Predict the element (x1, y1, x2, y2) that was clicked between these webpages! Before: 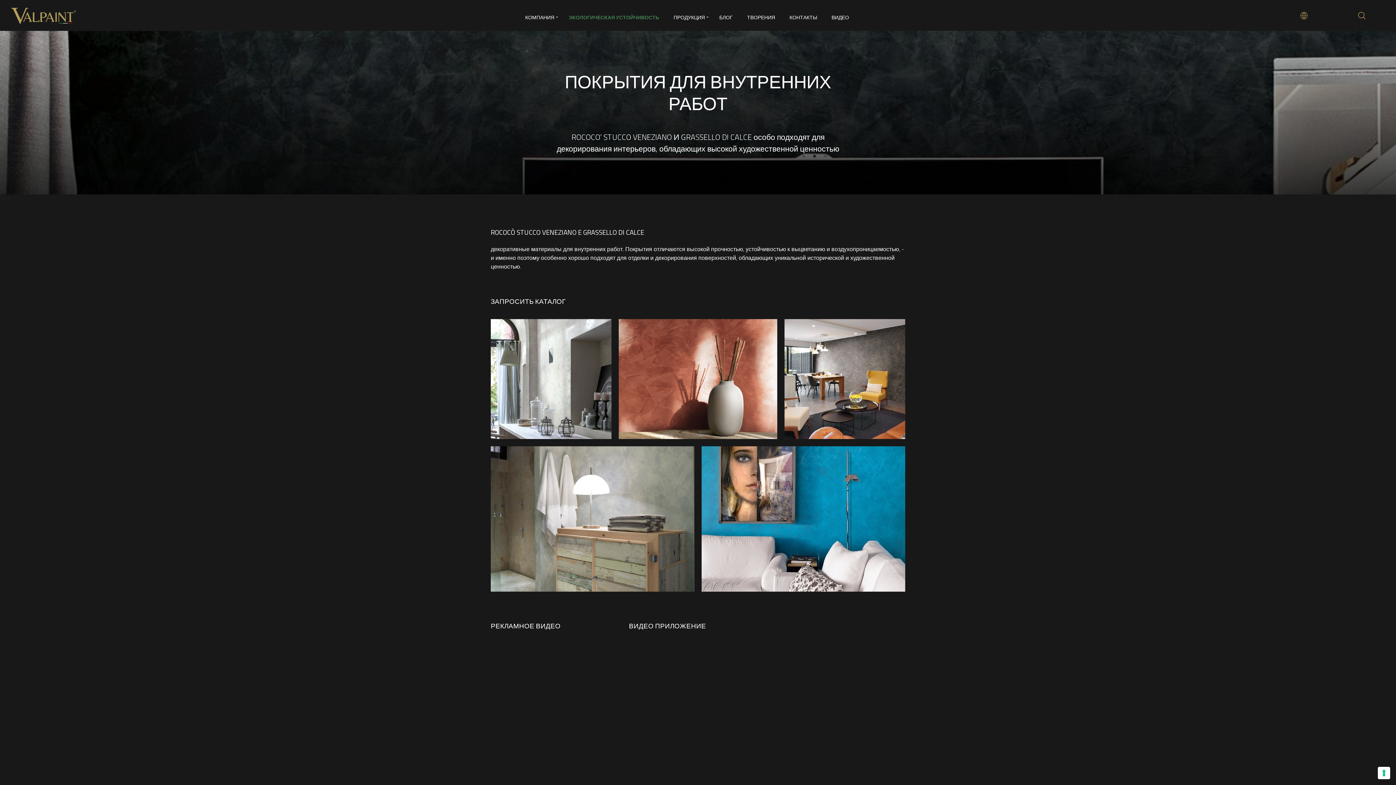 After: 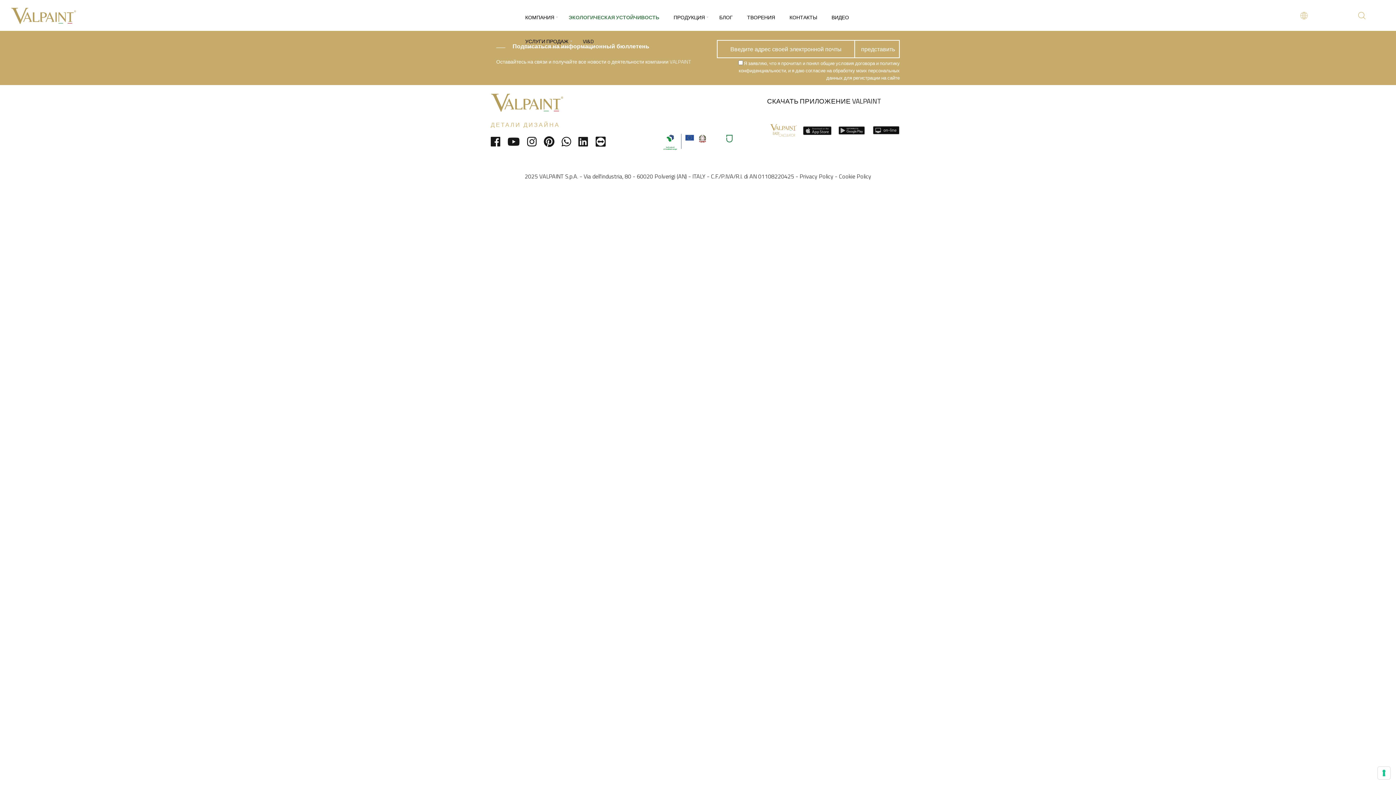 Action: label: ЭКОЛОГИЧЕСКАЯ УСТОЙЧИВОСТЬ bbox: (568, 10, 659, 24)